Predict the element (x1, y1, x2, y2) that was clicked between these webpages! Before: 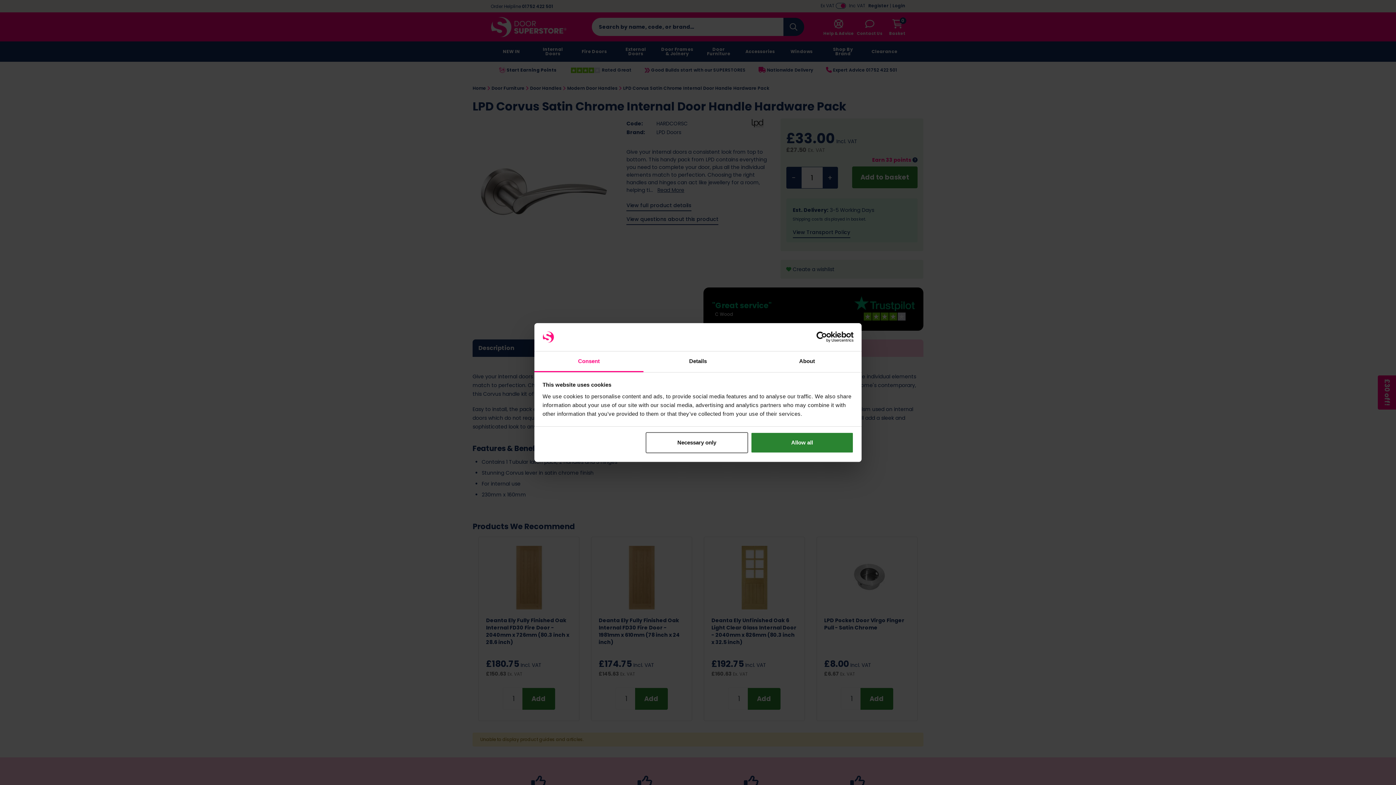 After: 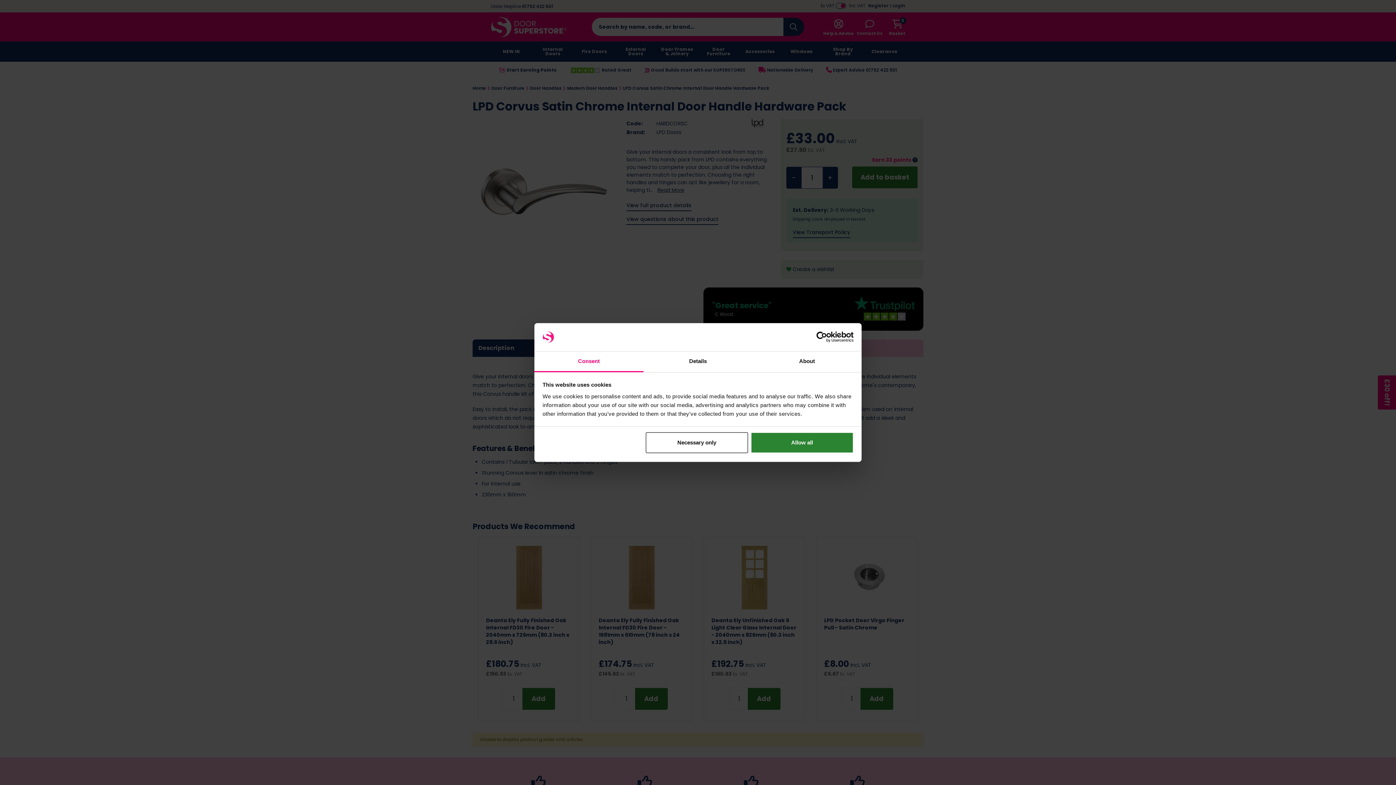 Action: bbox: (534, 351, 643, 372) label: Consent